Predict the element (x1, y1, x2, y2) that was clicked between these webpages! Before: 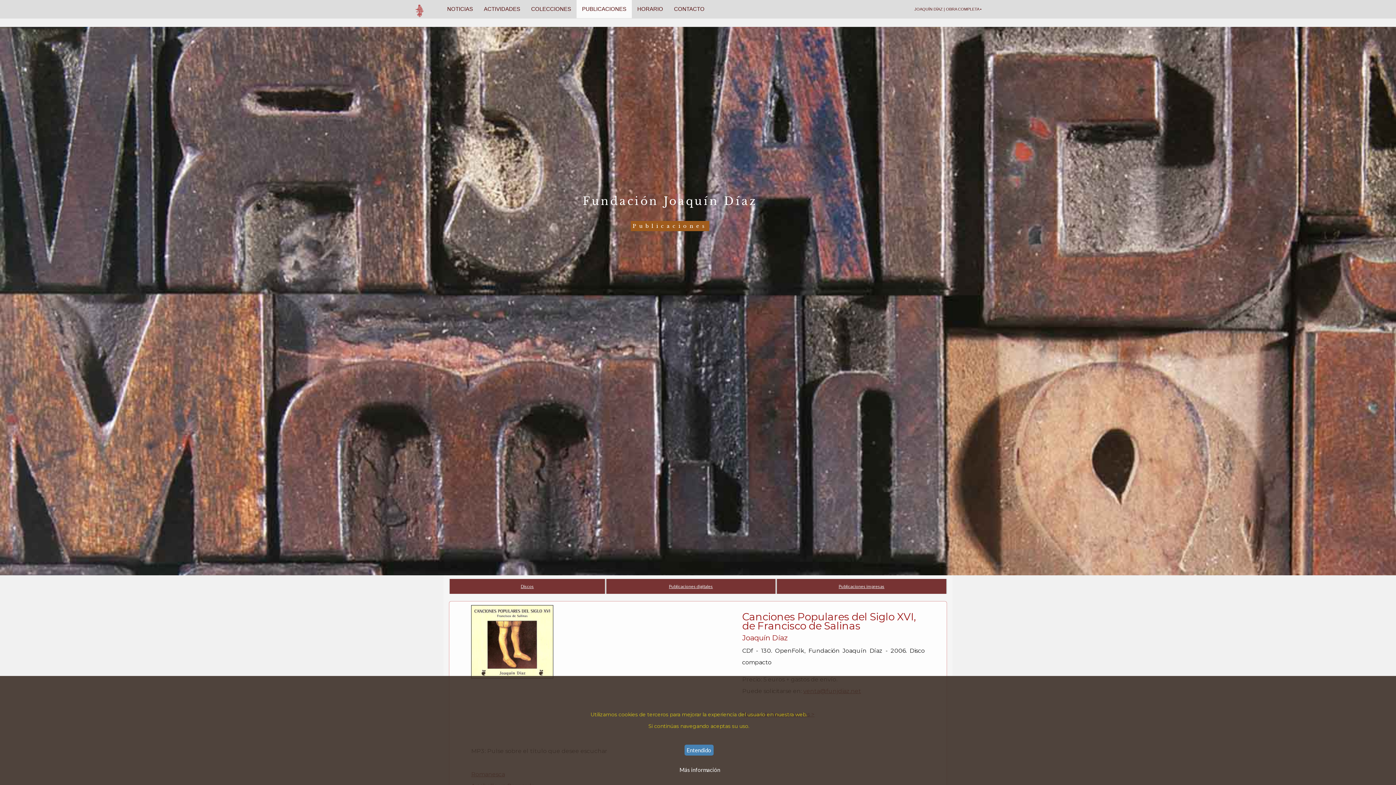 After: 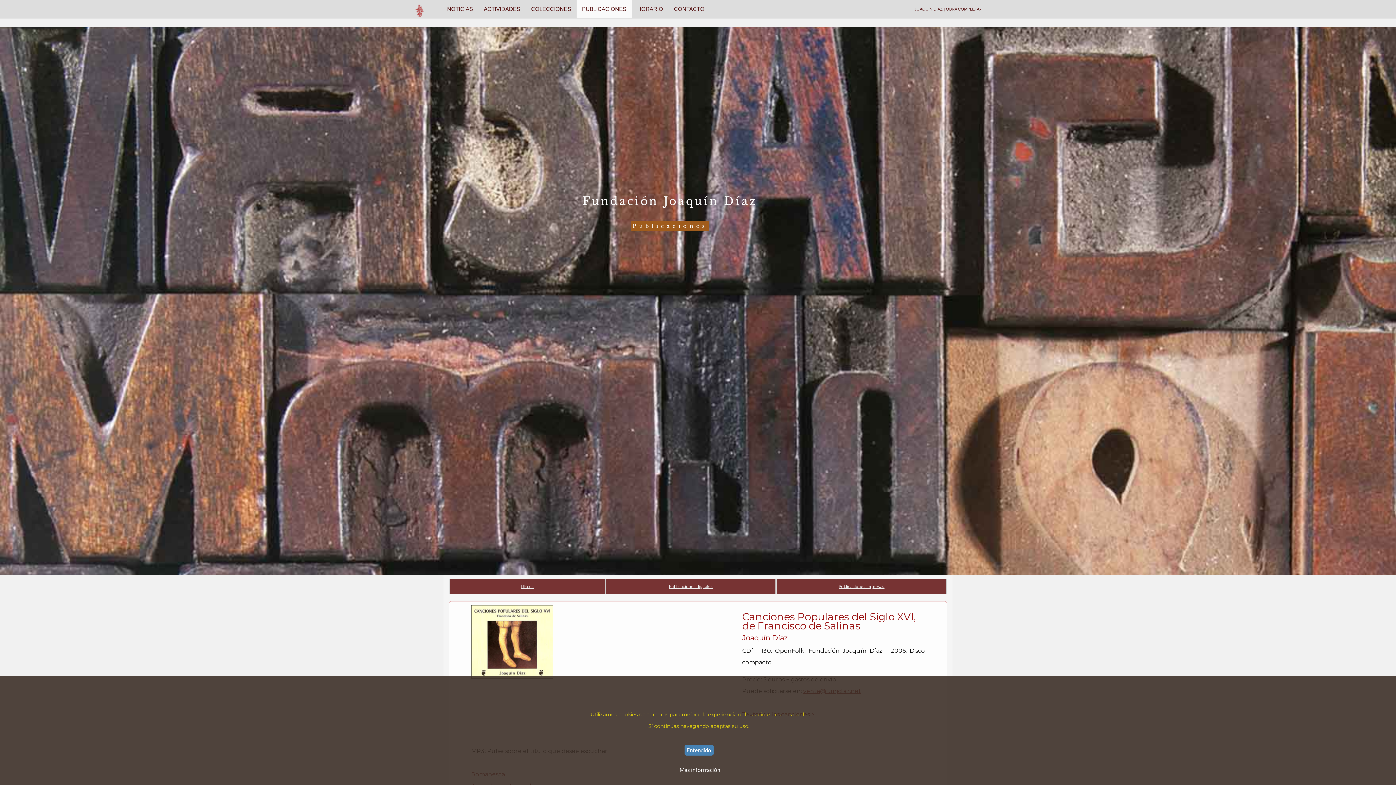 Action: bbox: (677, 766, 720, 773) label: Más información